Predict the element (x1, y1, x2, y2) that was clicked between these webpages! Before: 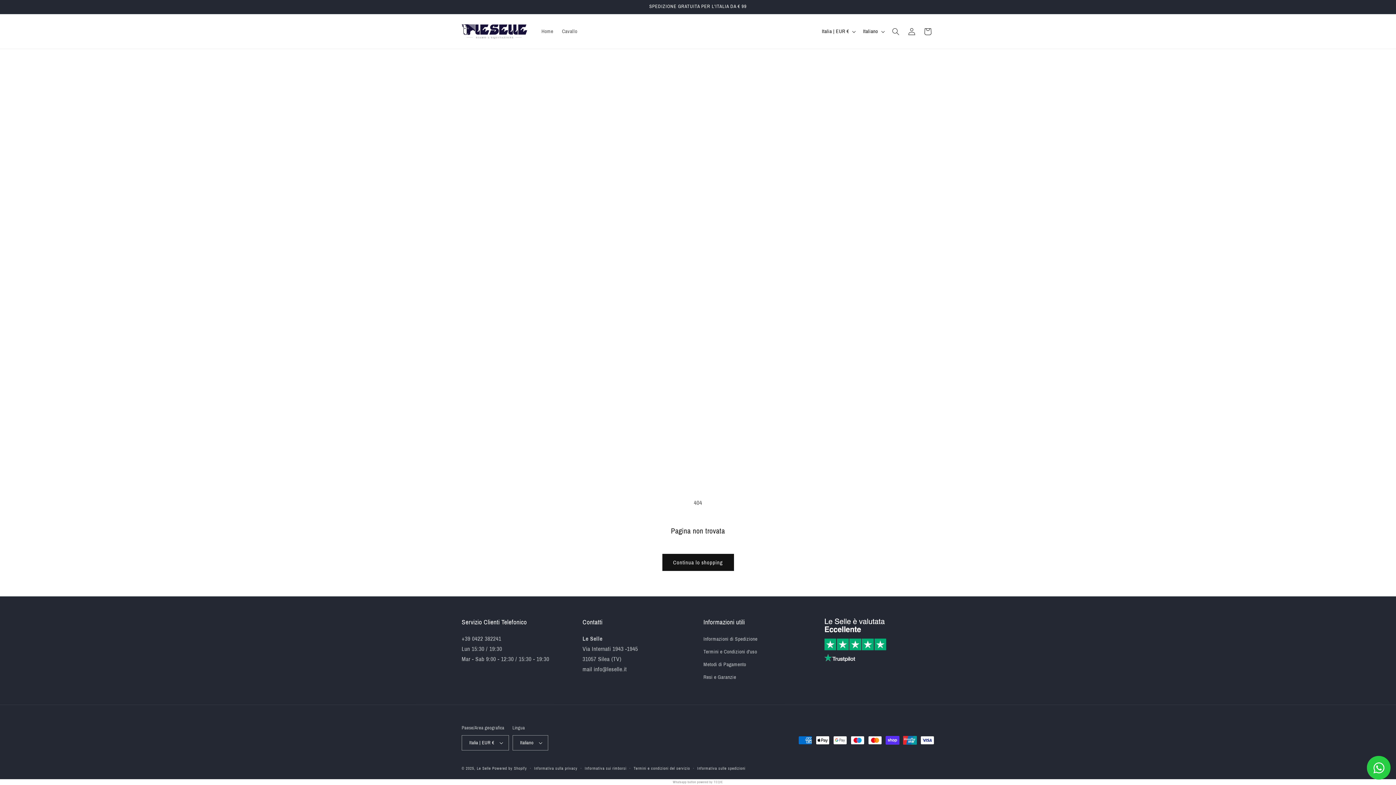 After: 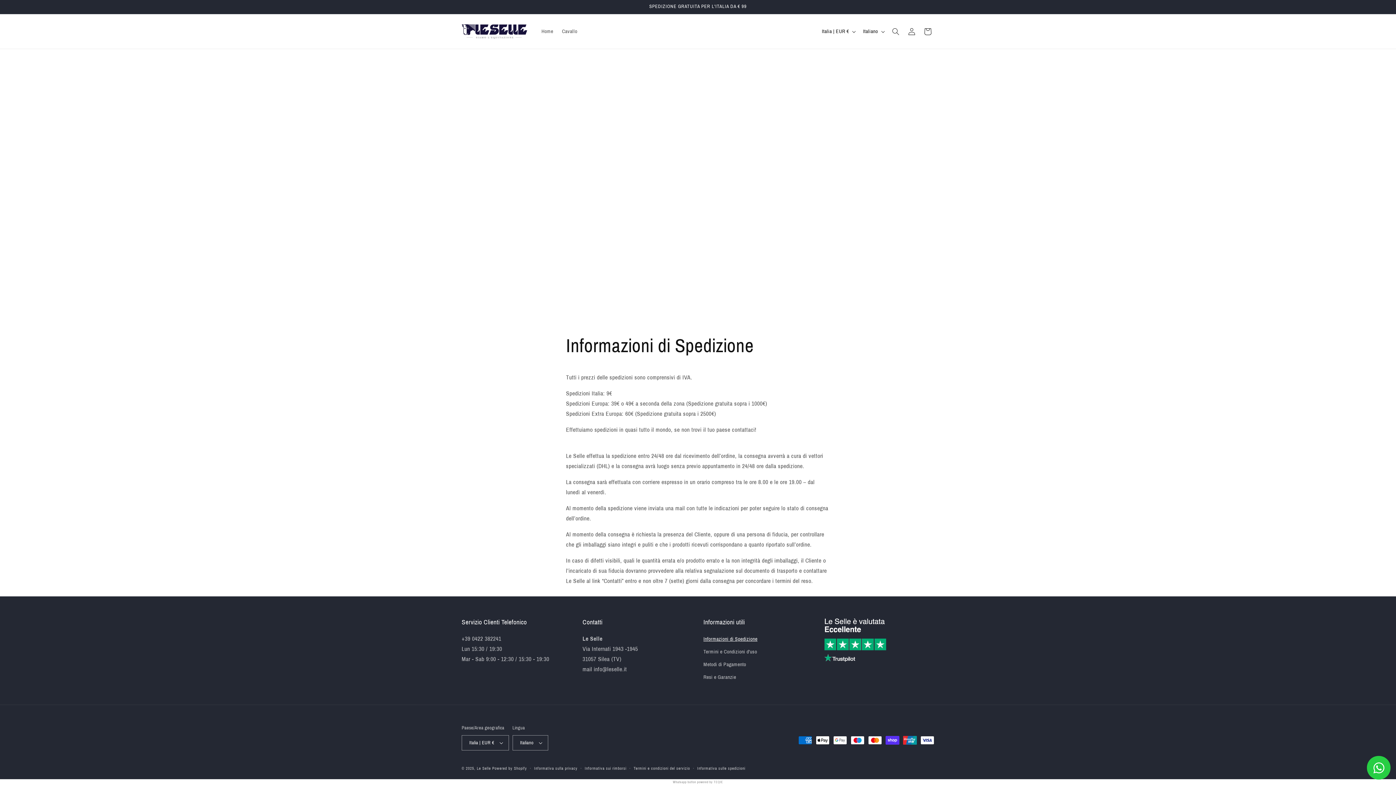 Action: label: Informazioni di Spedizione bbox: (703, 634, 757, 645)